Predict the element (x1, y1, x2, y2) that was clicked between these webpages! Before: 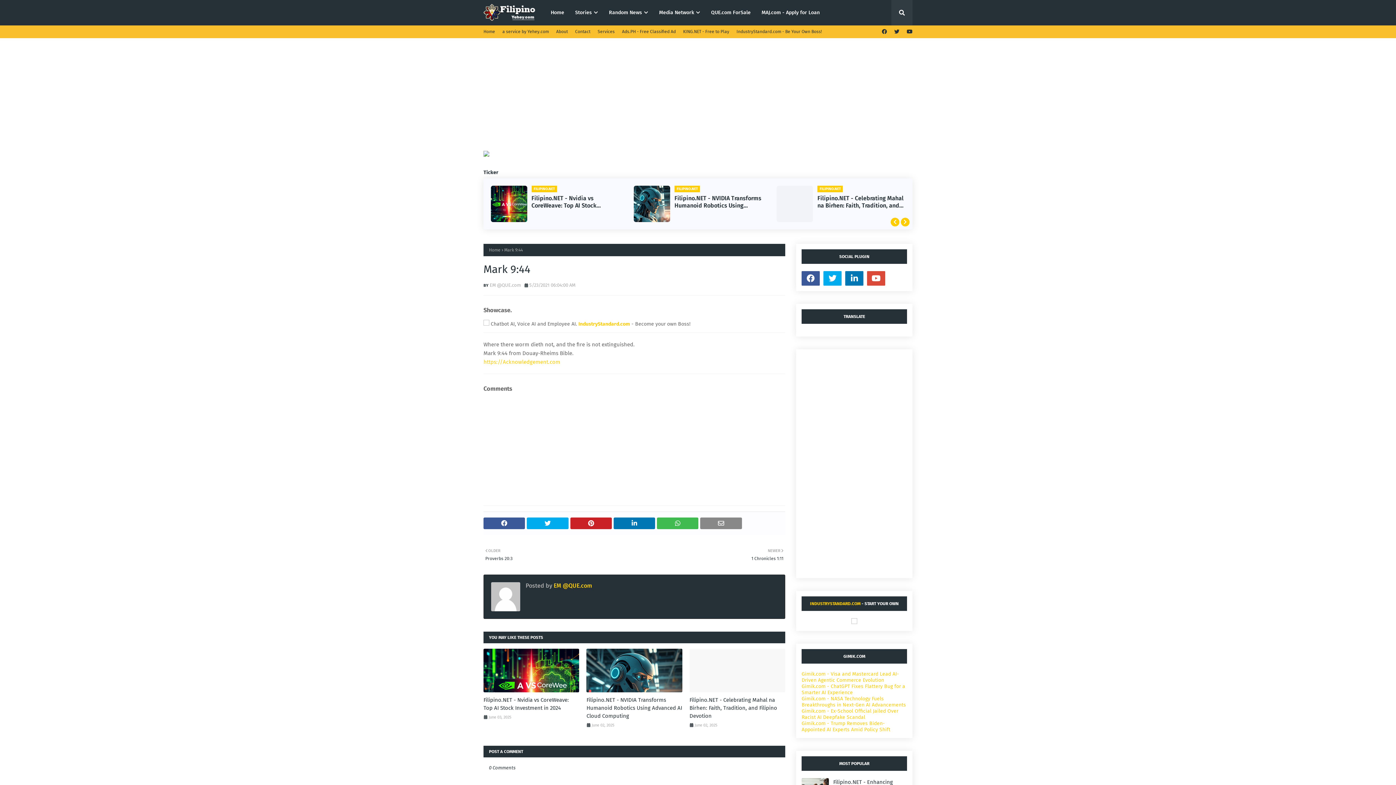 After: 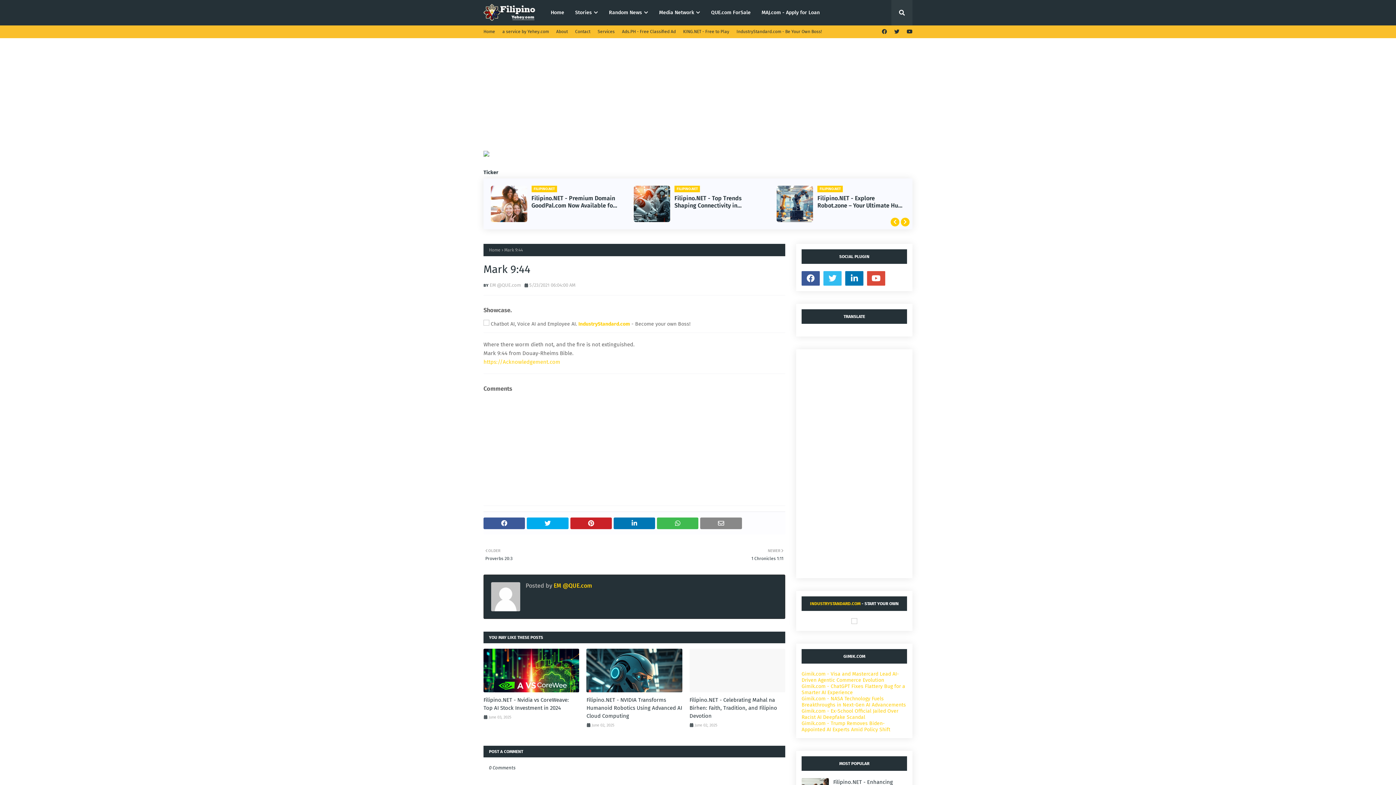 Action: bbox: (823, 271, 841, 285)